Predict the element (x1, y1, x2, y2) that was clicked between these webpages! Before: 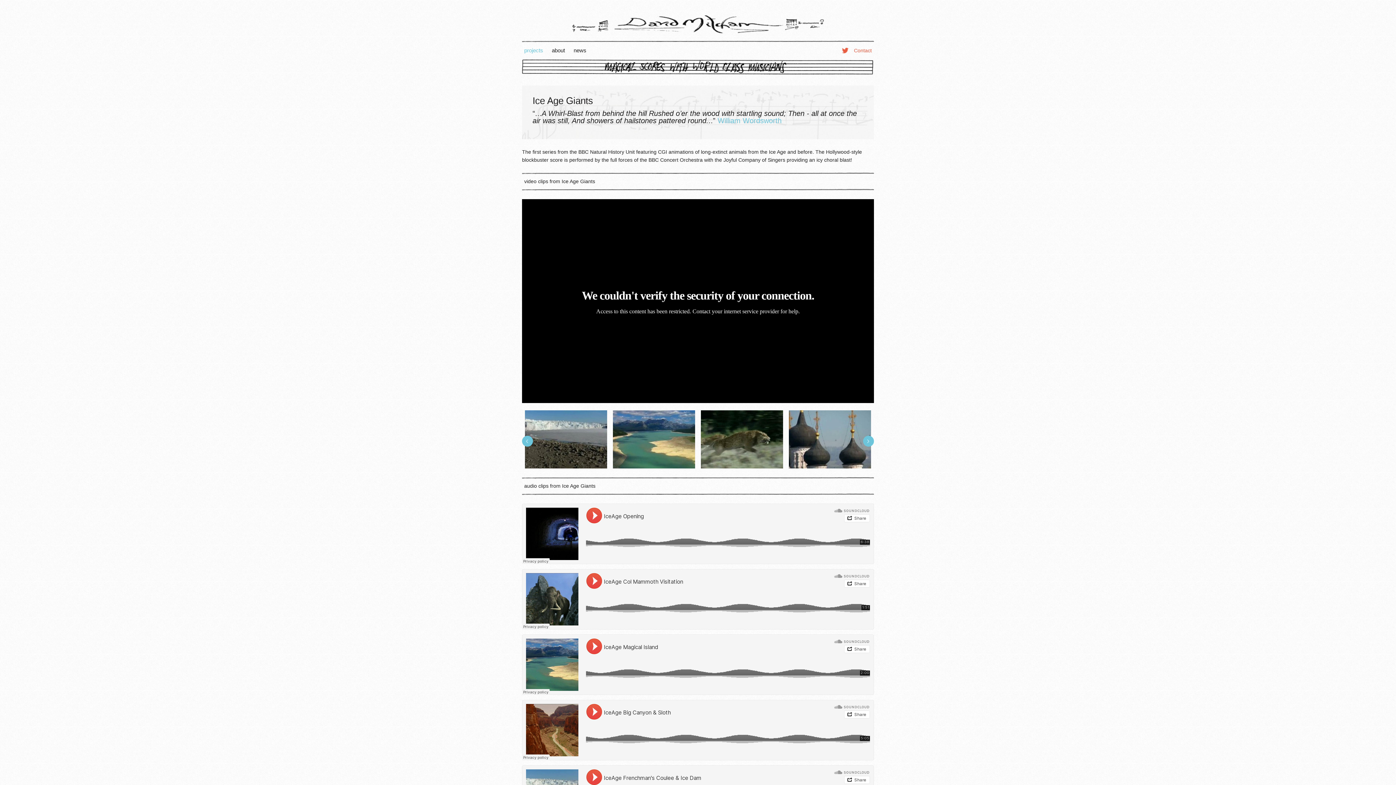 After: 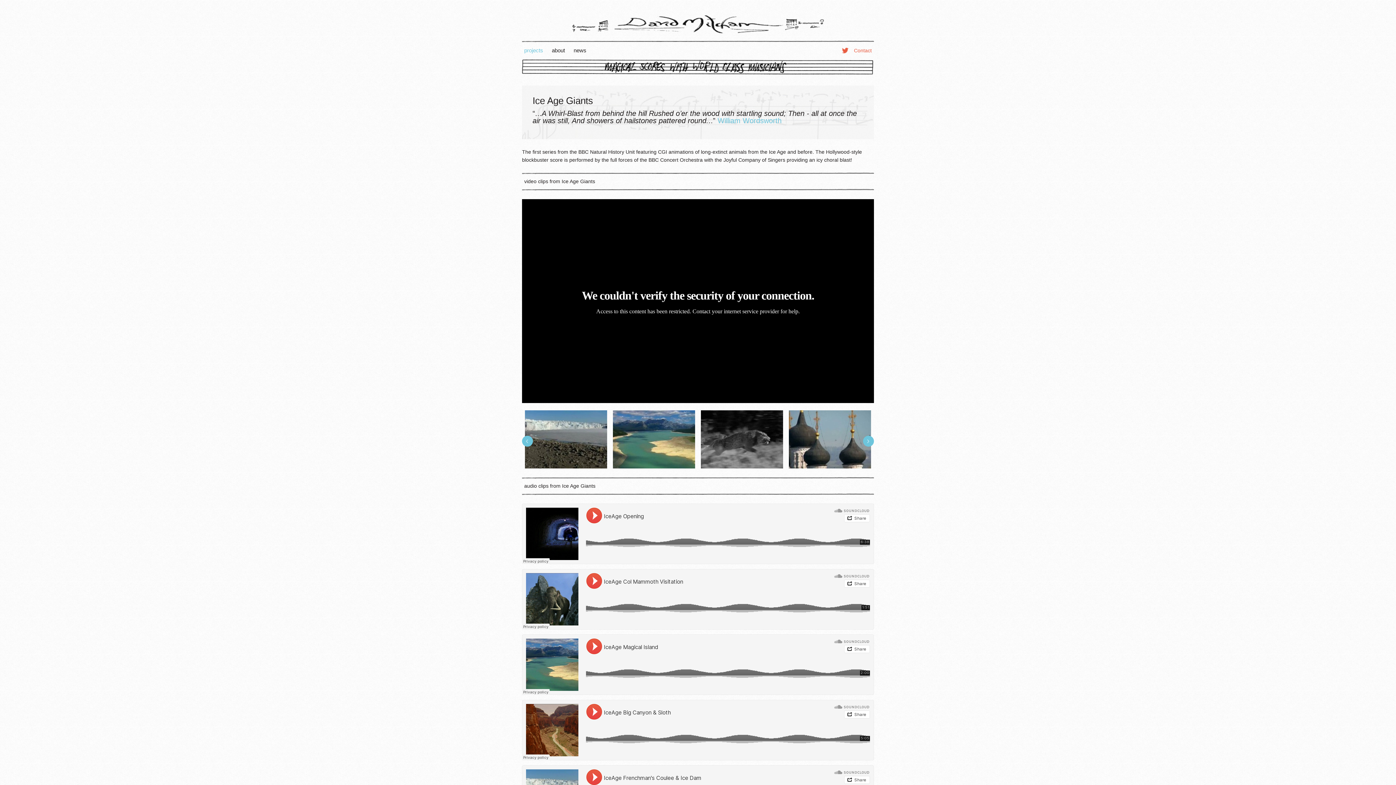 Action: bbox: (701, 410, 783, 468)